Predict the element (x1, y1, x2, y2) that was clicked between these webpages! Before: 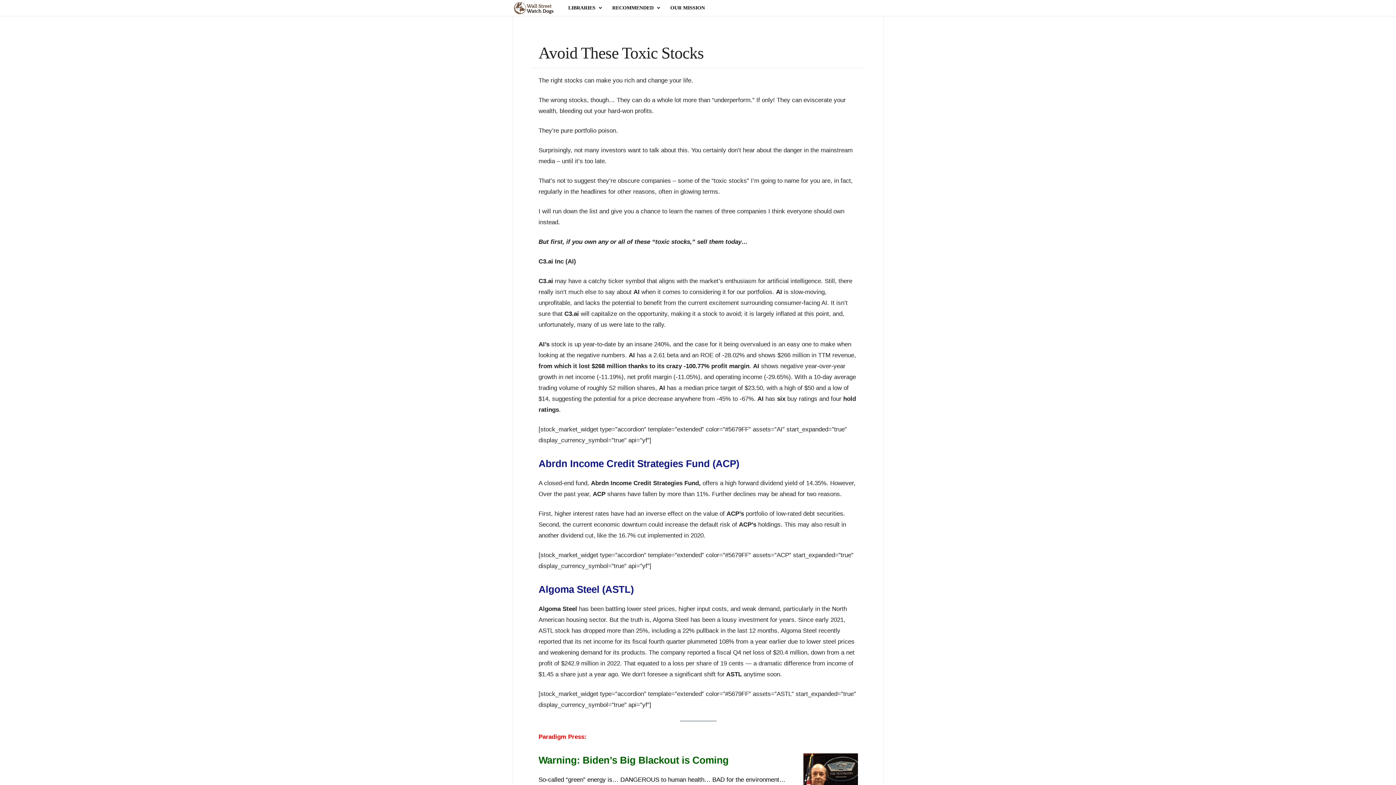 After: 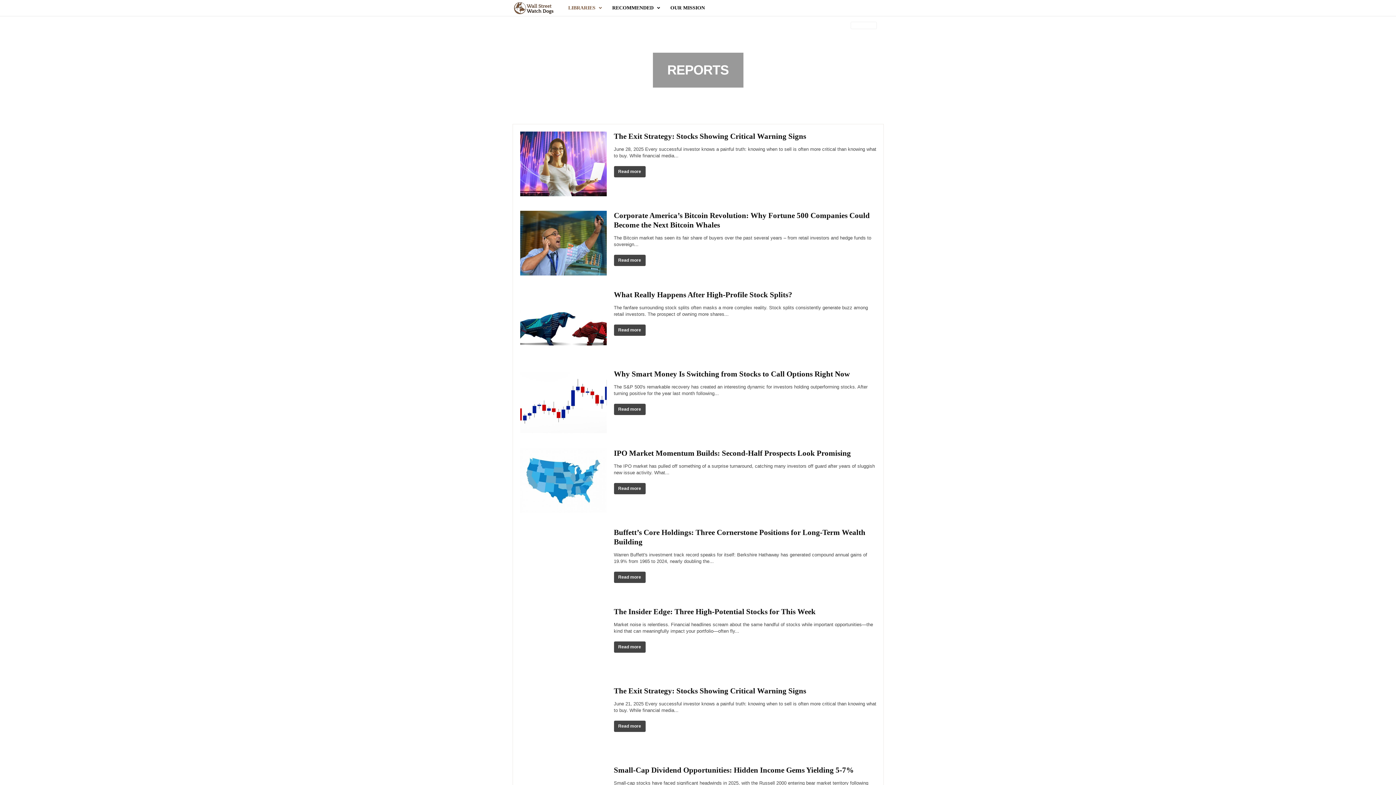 Action: label: LIBRARIES bbox: (562, 0, 606, 16)